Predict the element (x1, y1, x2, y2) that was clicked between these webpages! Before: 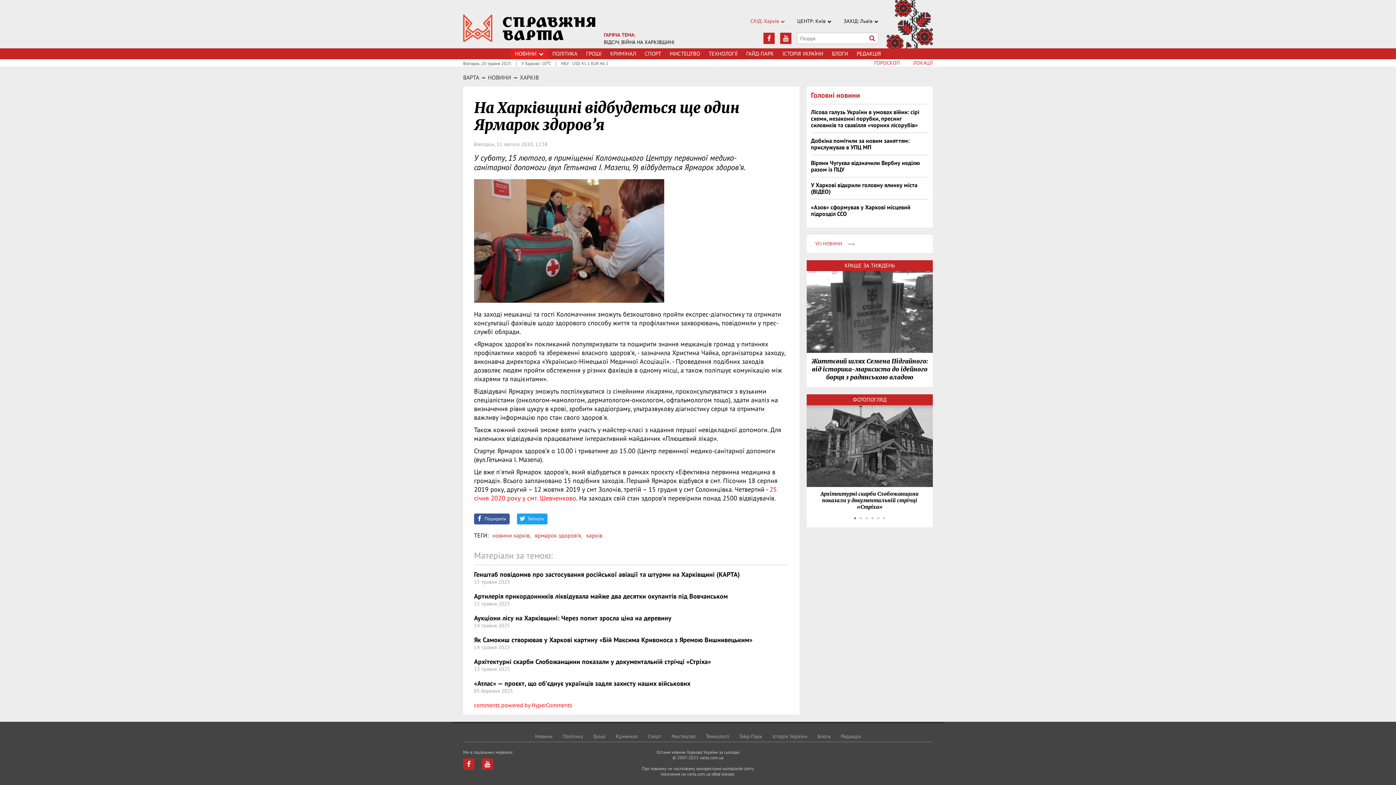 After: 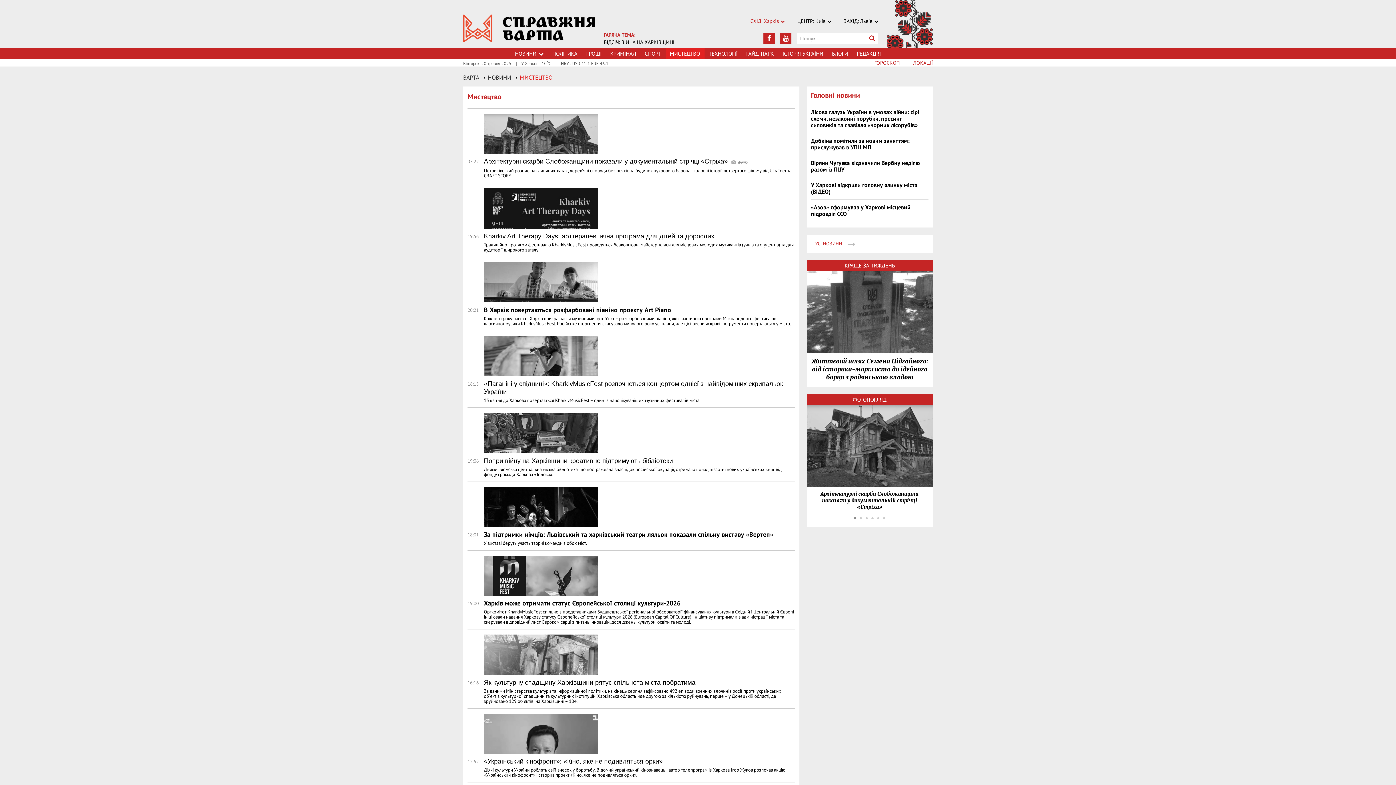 Action: bbox: (671, 731, 696, 742) label: Мистецтво